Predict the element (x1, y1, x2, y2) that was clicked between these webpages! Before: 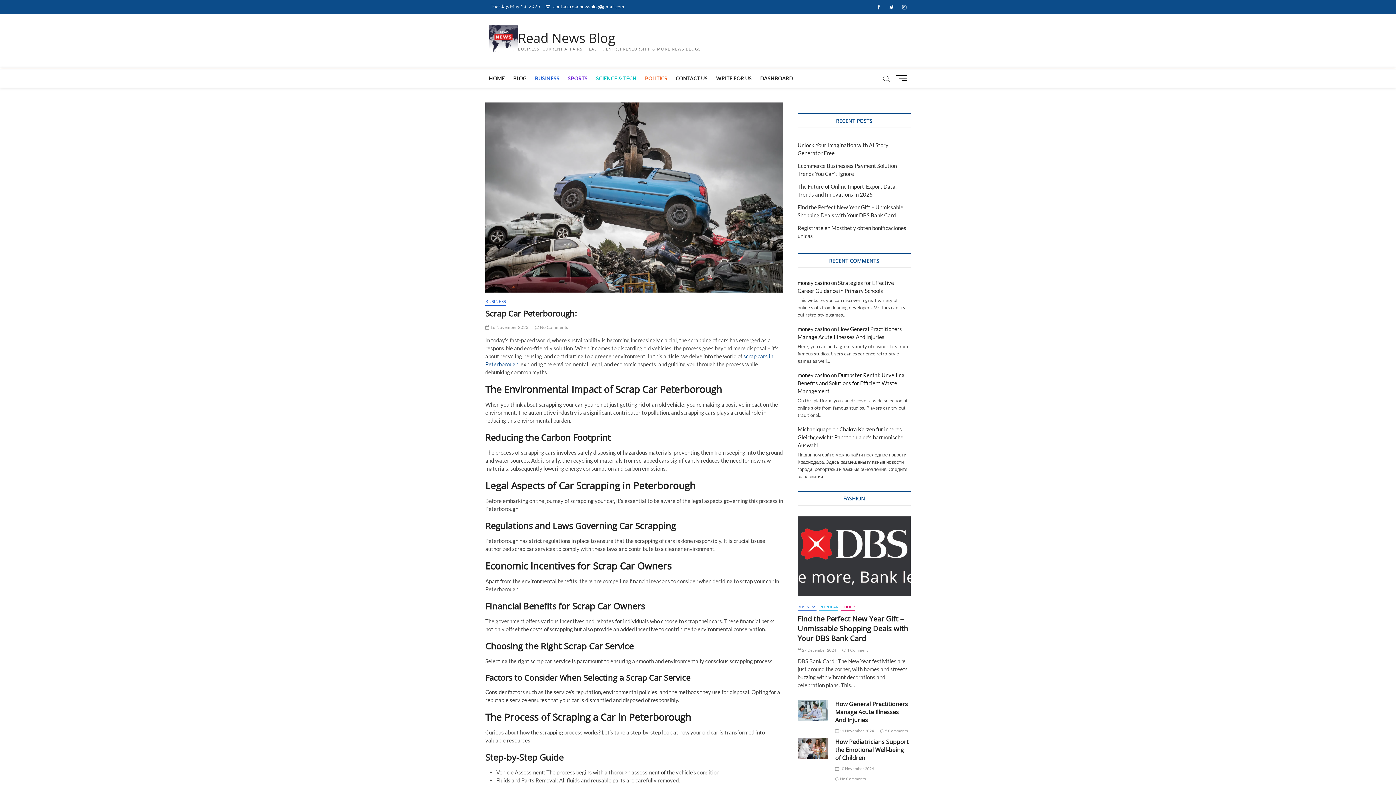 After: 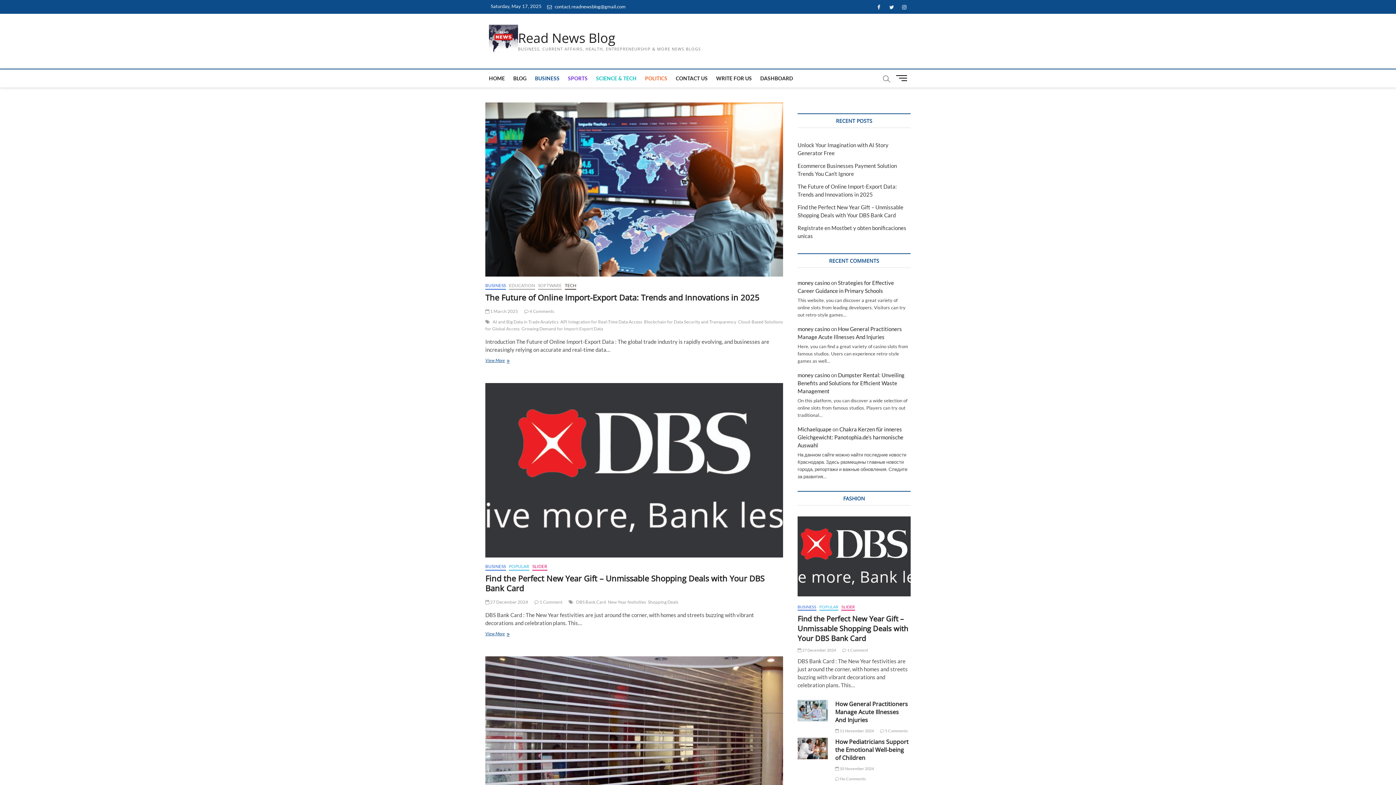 Action: bbox: (485, 298, 506, 305) label: BUSINESS